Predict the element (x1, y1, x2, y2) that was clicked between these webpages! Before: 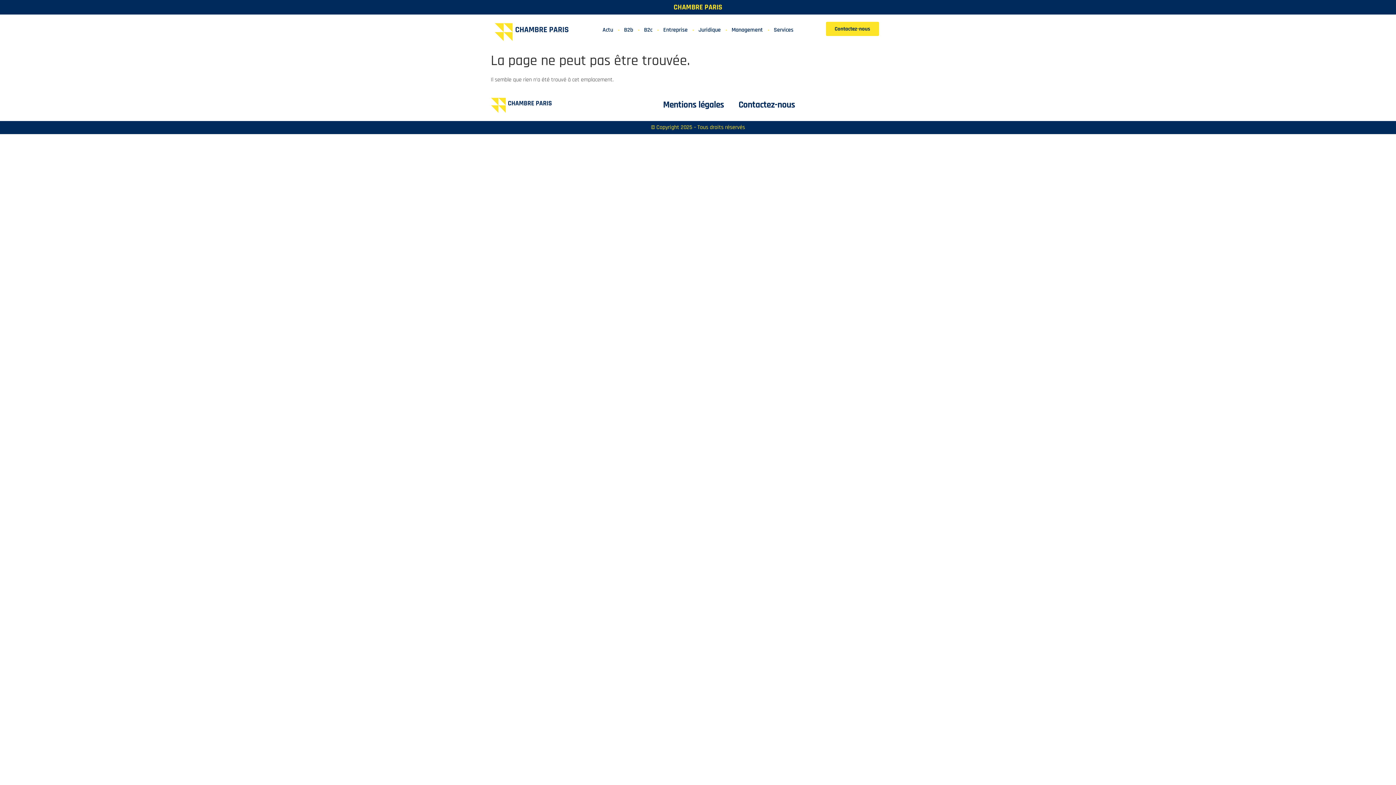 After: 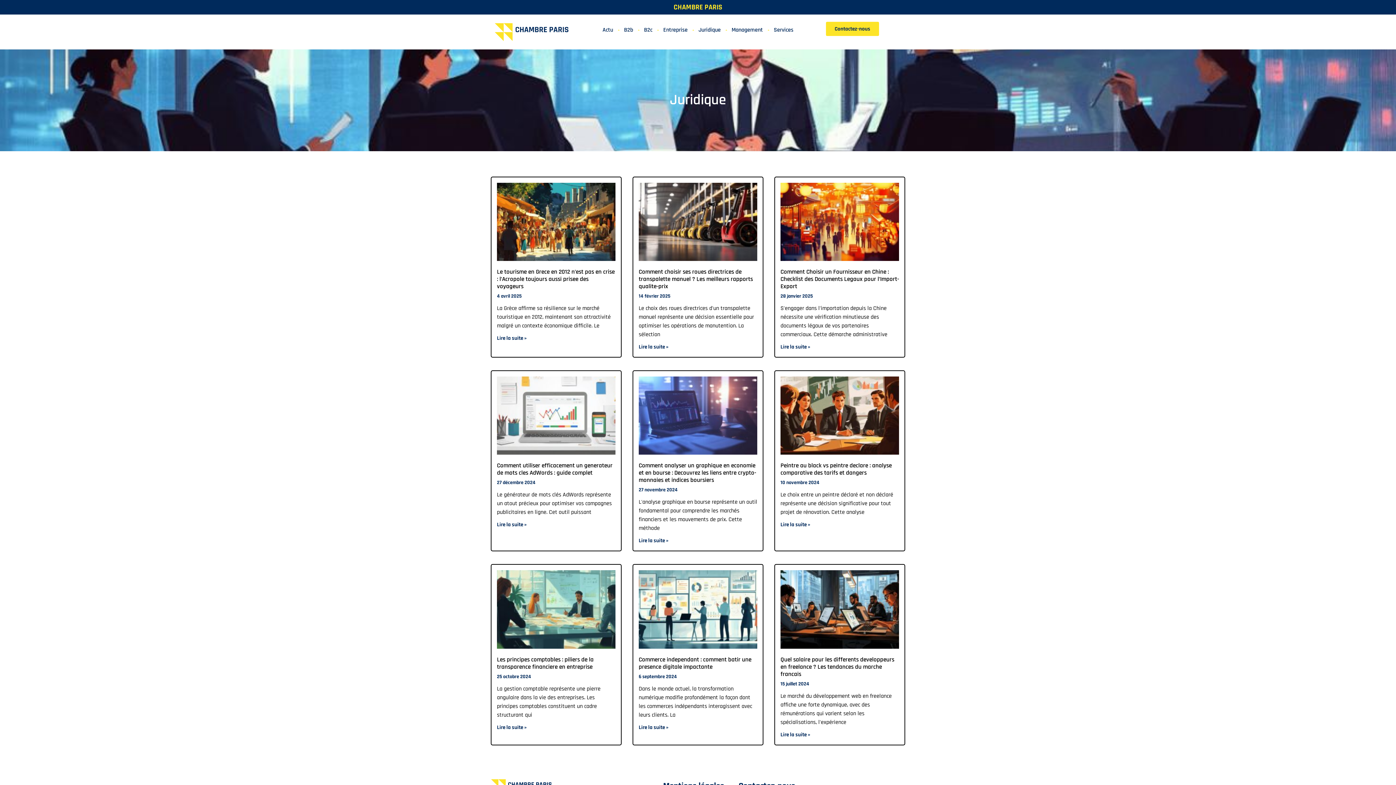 Action: label: Juridique bbox: (694, 21, 725, 38)